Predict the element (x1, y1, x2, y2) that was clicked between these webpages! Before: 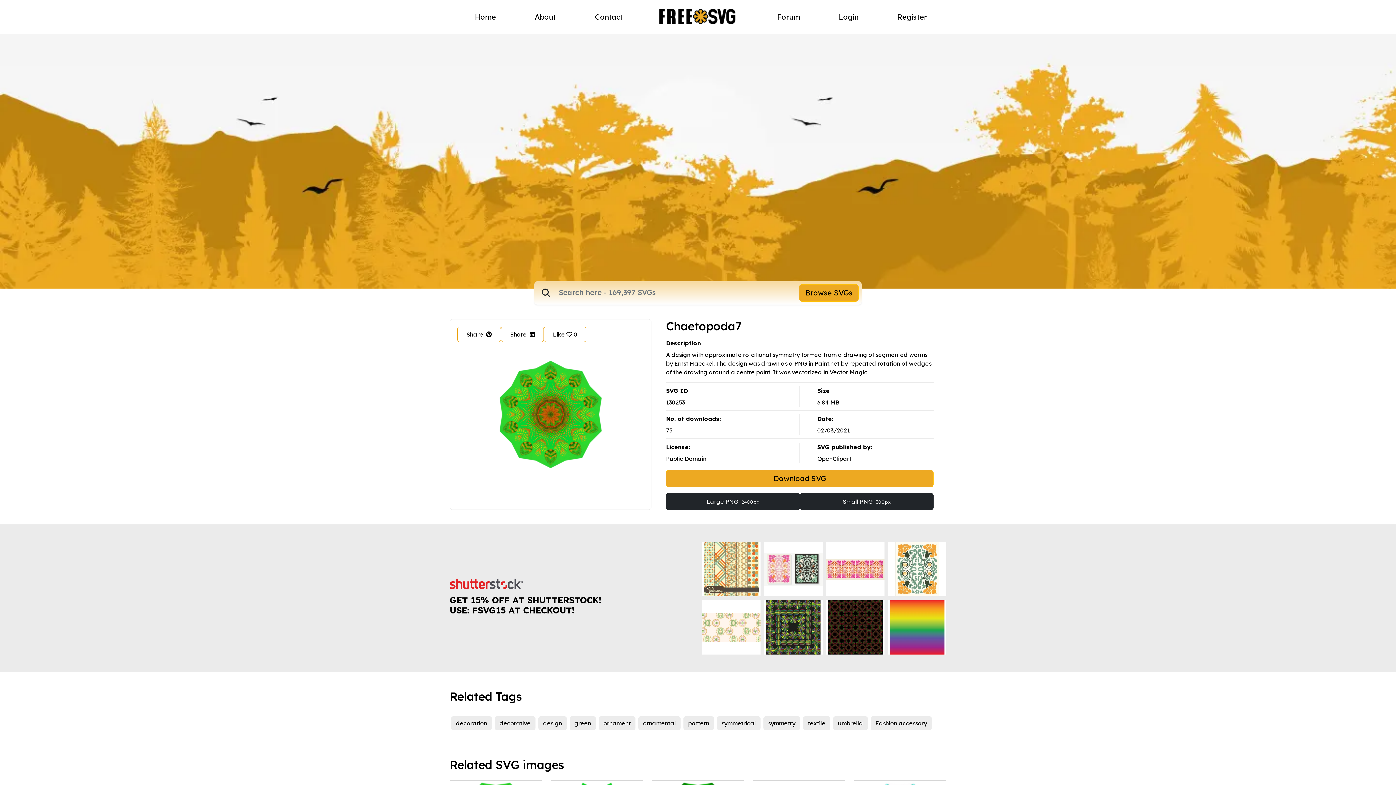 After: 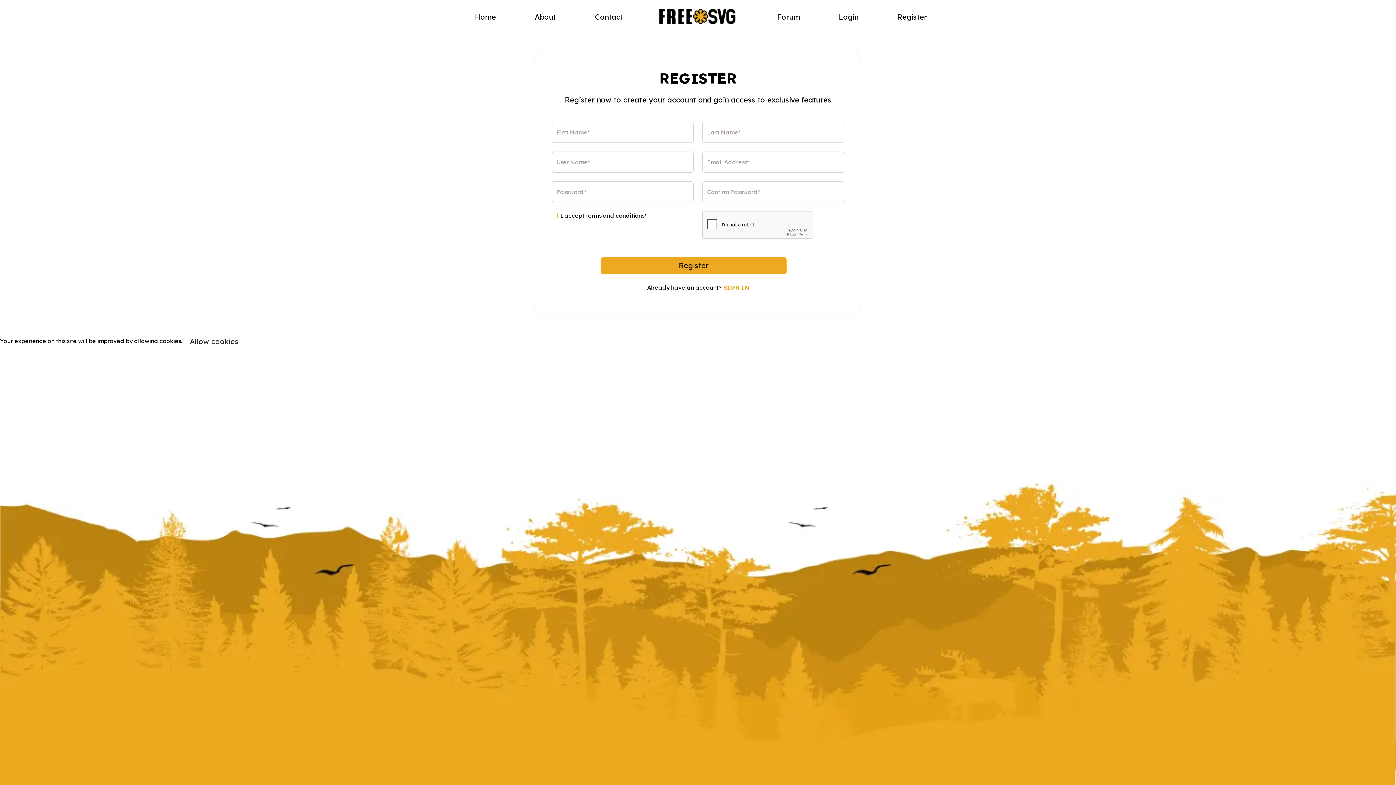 Action: bbox: (877, 8, 946, 25) label: Register